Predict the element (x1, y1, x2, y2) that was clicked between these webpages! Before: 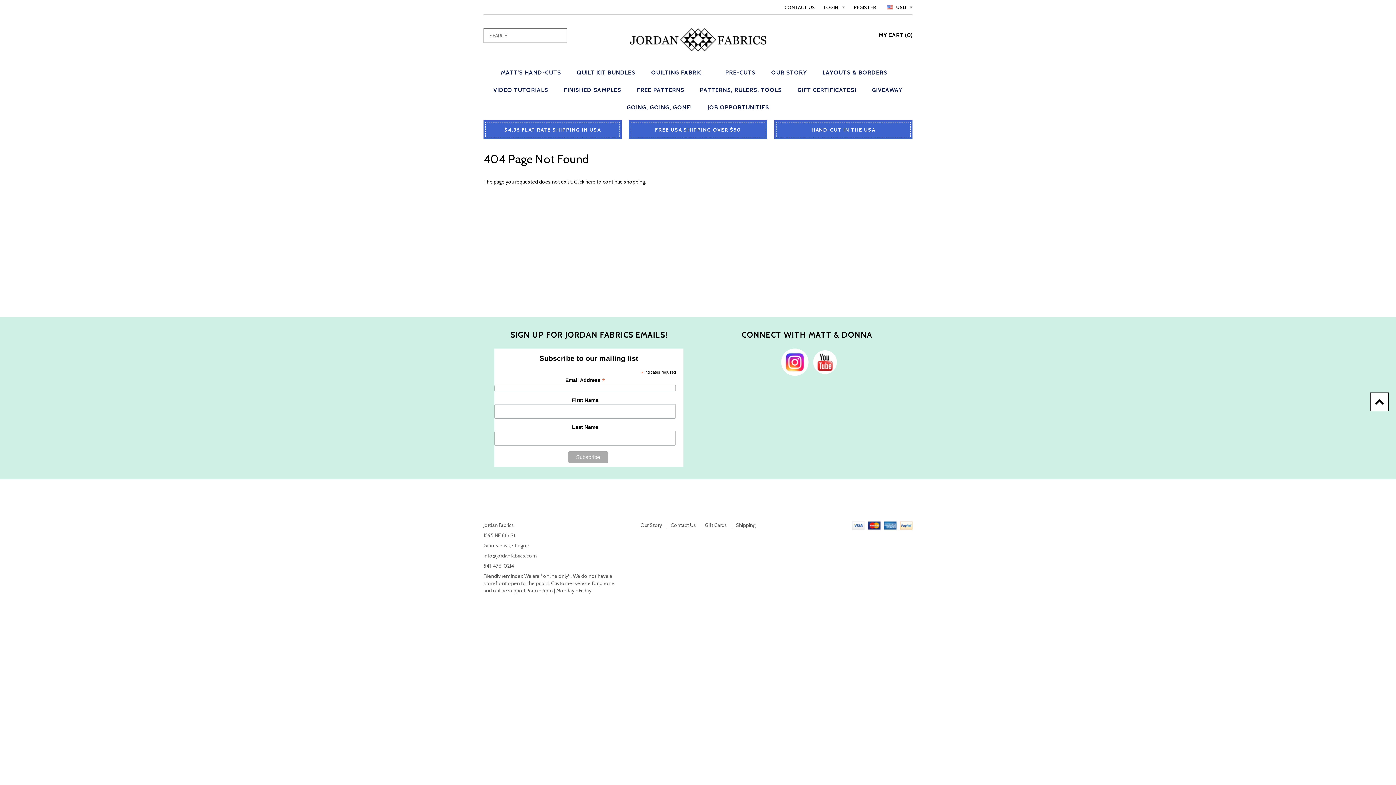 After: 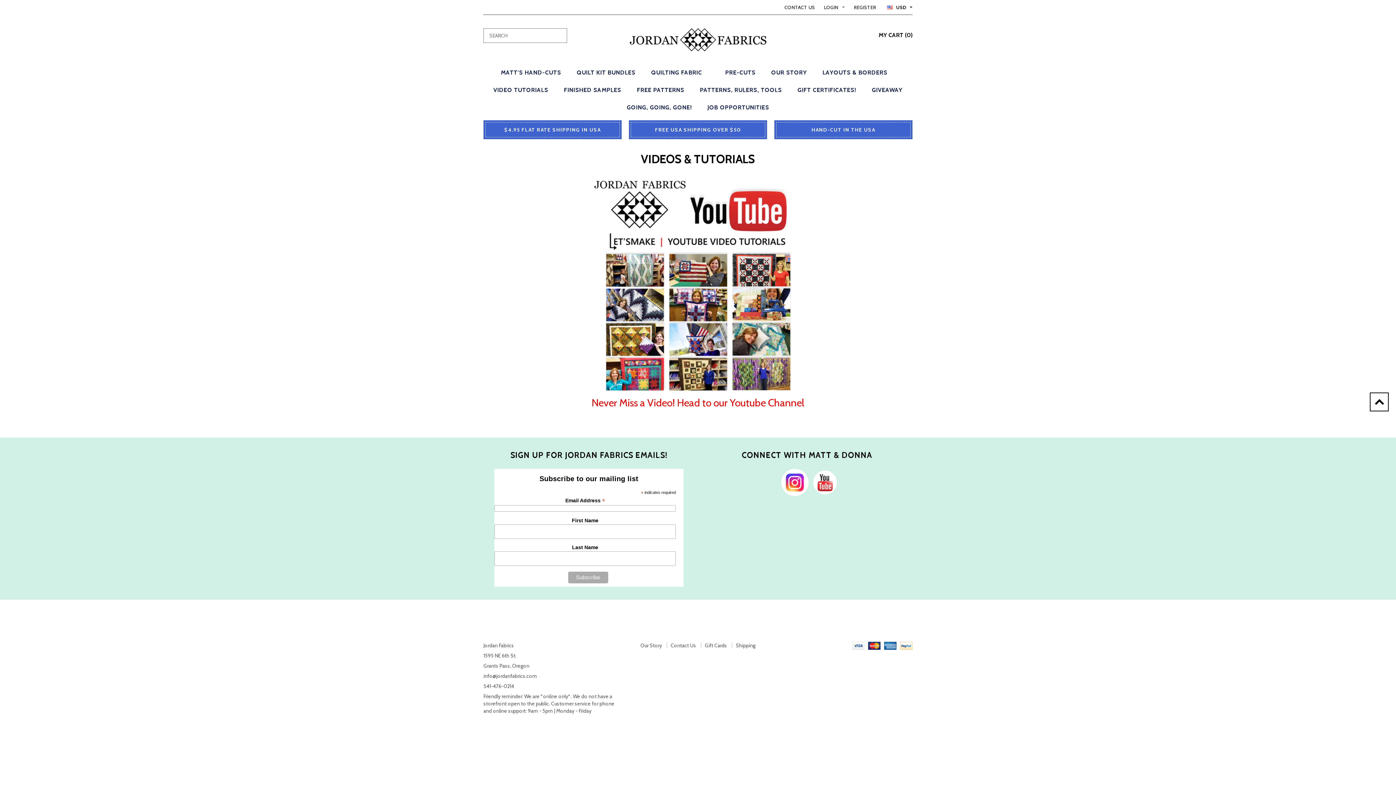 Action: bbox: (493, 86, 548, 93) label: VIDEO TUTORIALS